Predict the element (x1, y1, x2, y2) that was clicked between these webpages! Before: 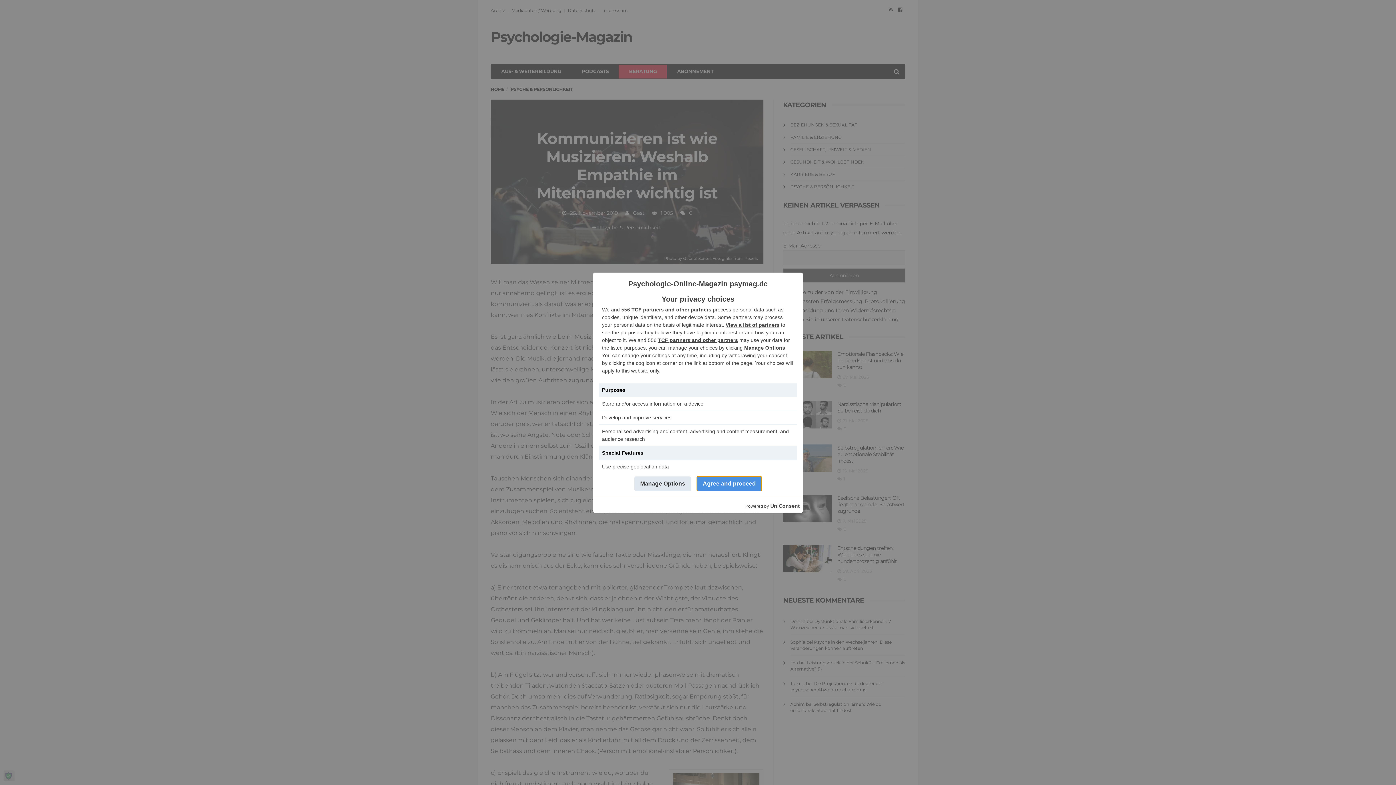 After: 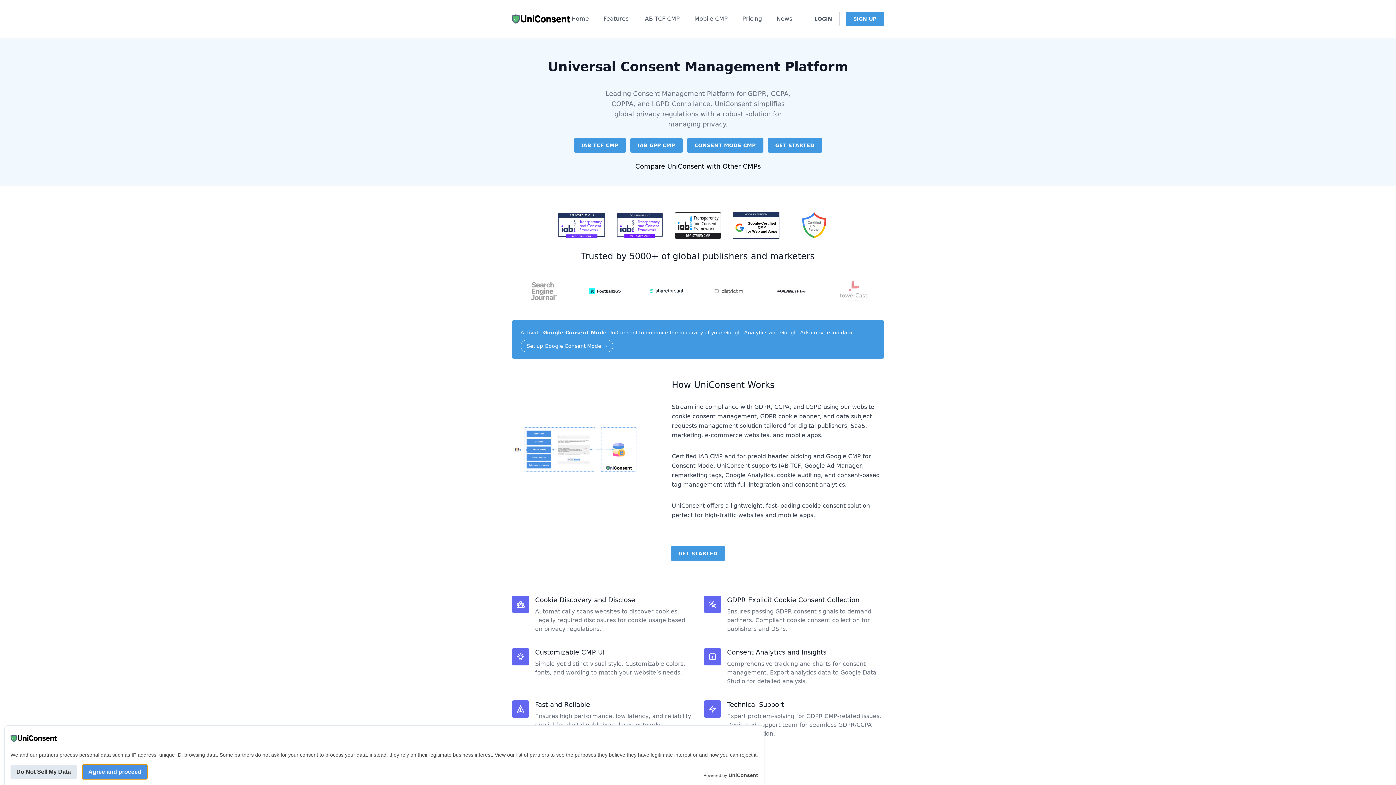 Action: bbox: (770, 502, 800, 510) label: UniConsent